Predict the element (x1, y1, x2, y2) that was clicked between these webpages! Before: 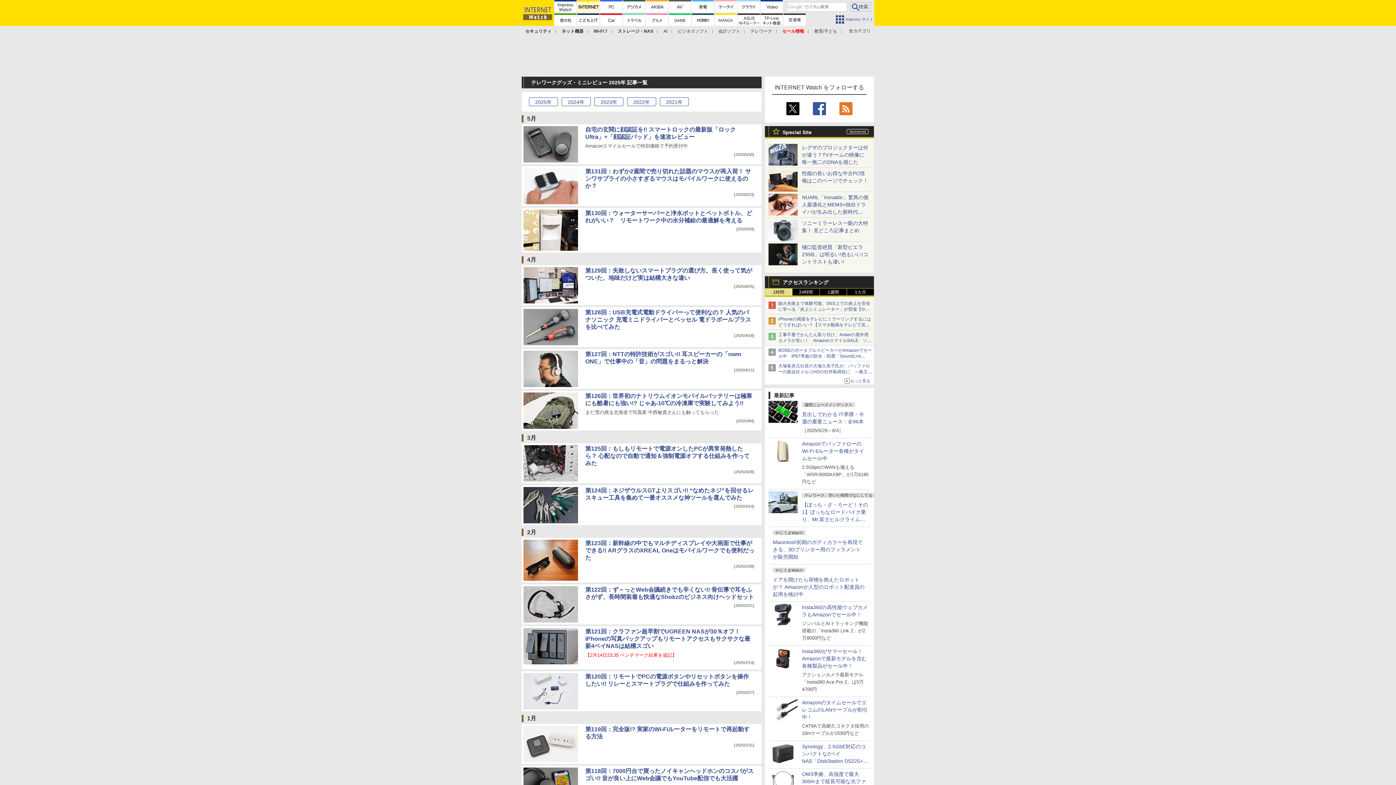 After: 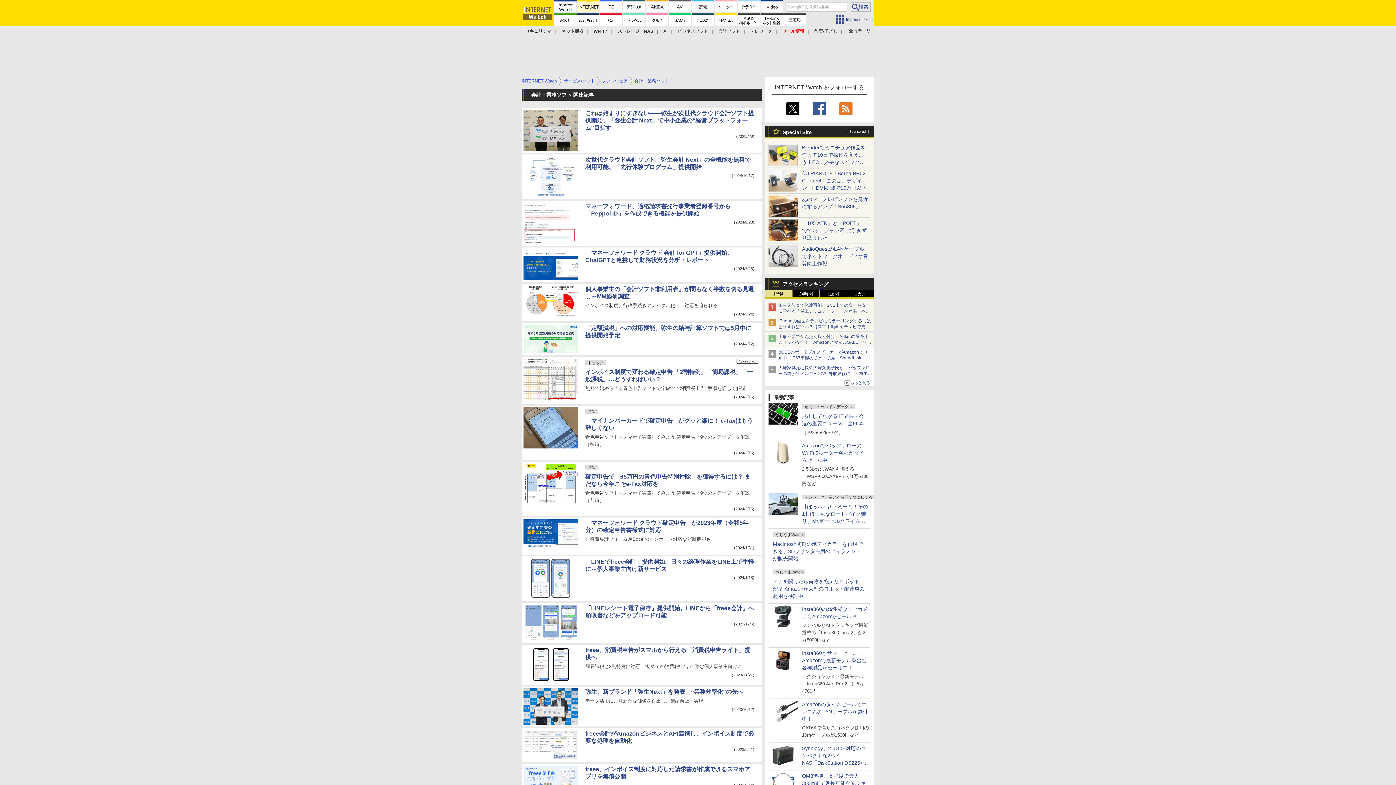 Action: label: 会計ソフト bbox: (718, 28, 740, 33)